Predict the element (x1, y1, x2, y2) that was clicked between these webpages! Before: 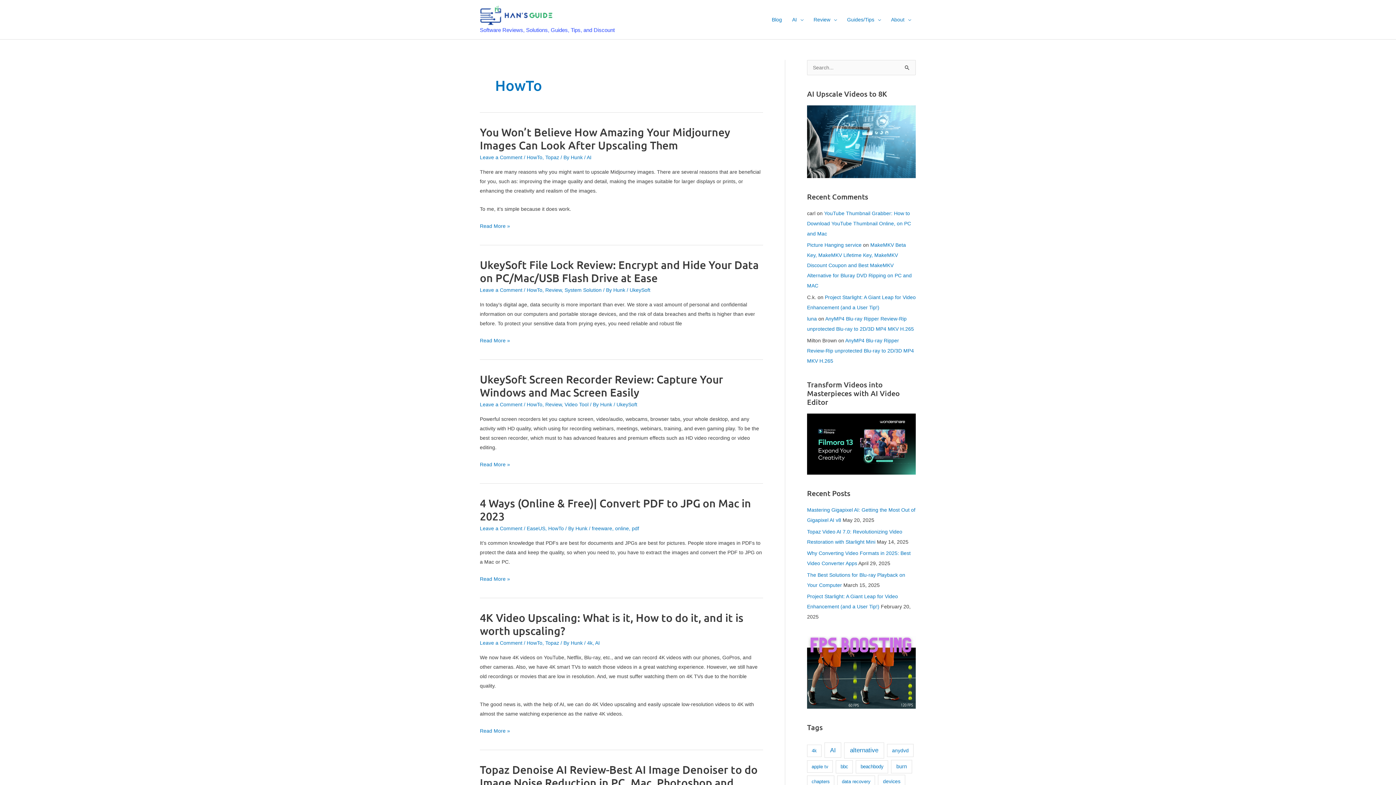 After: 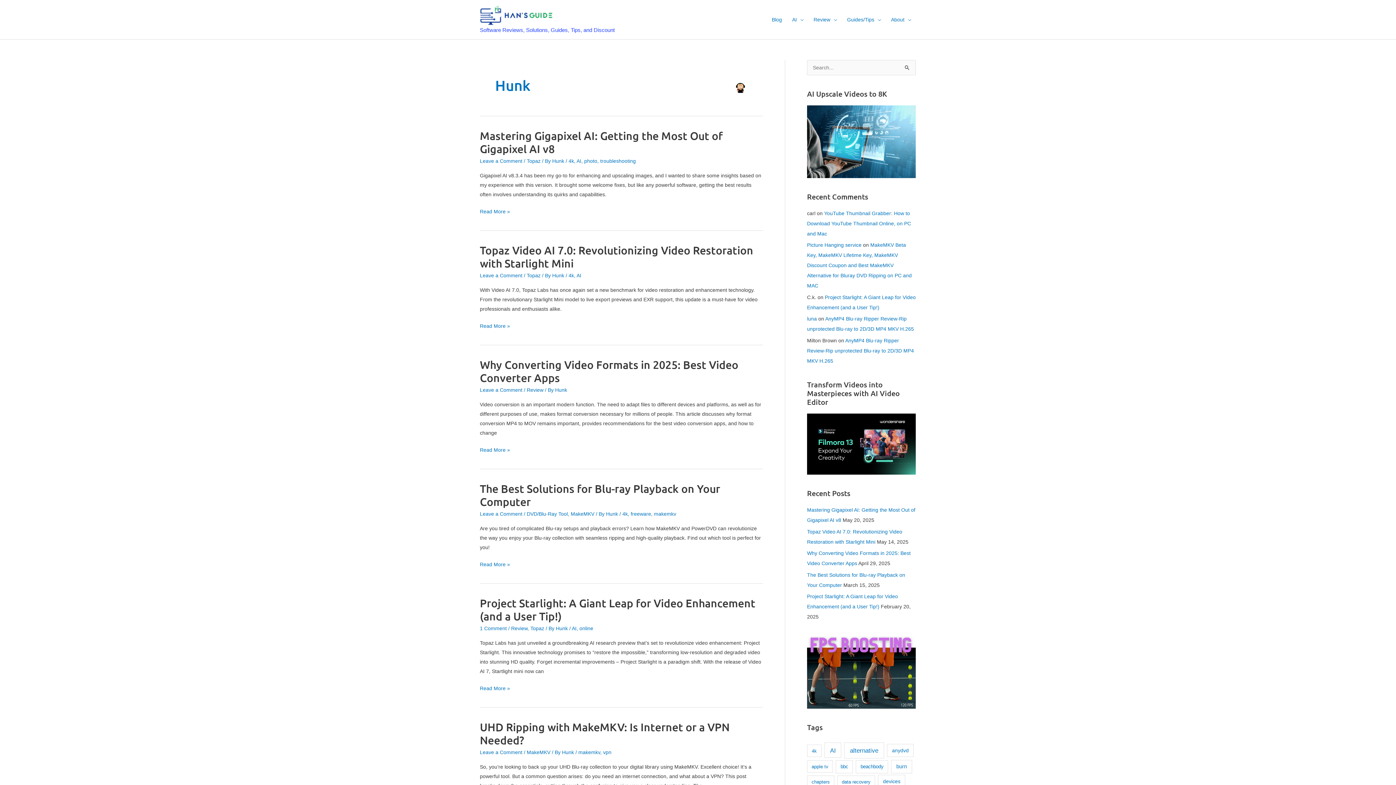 Action: label: Hunk  bbox: (570, 640, 584, 646)